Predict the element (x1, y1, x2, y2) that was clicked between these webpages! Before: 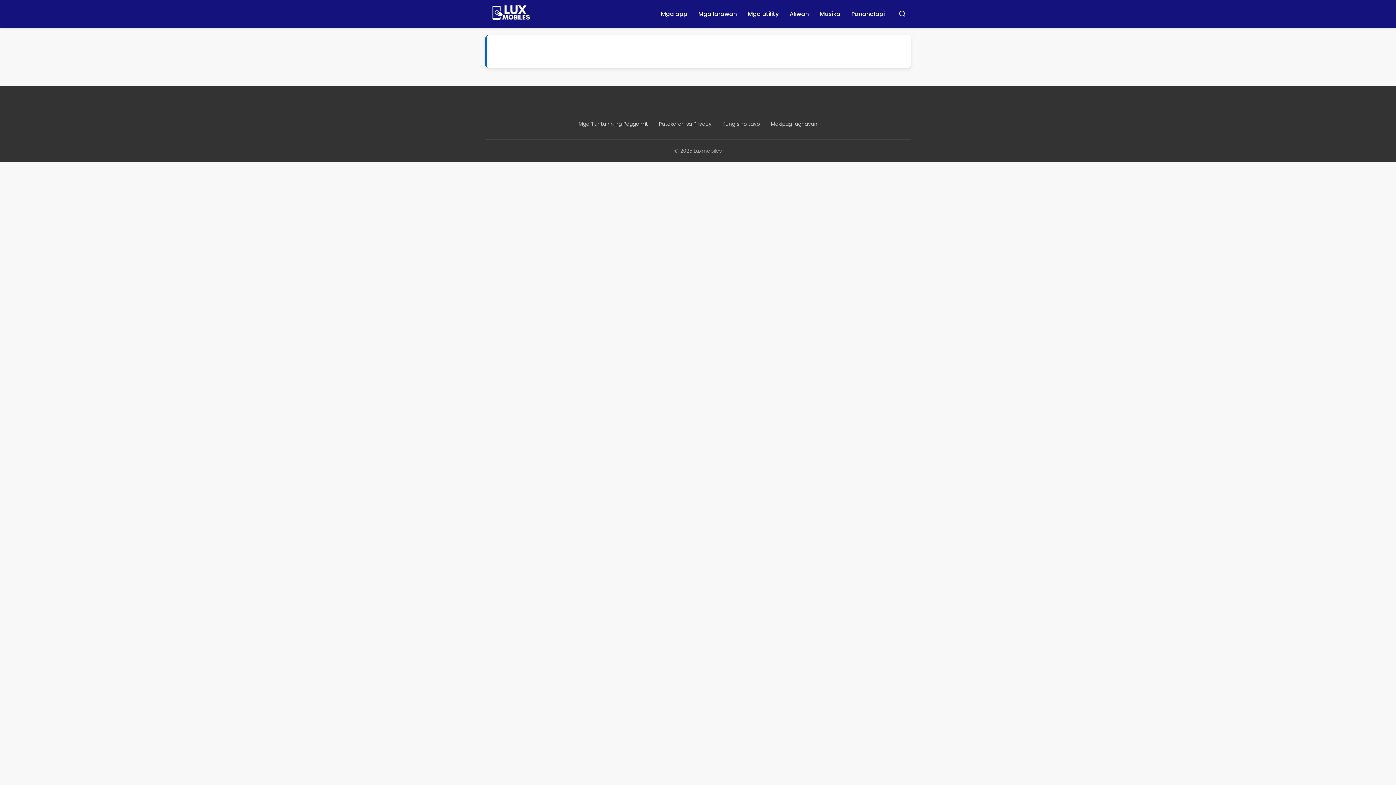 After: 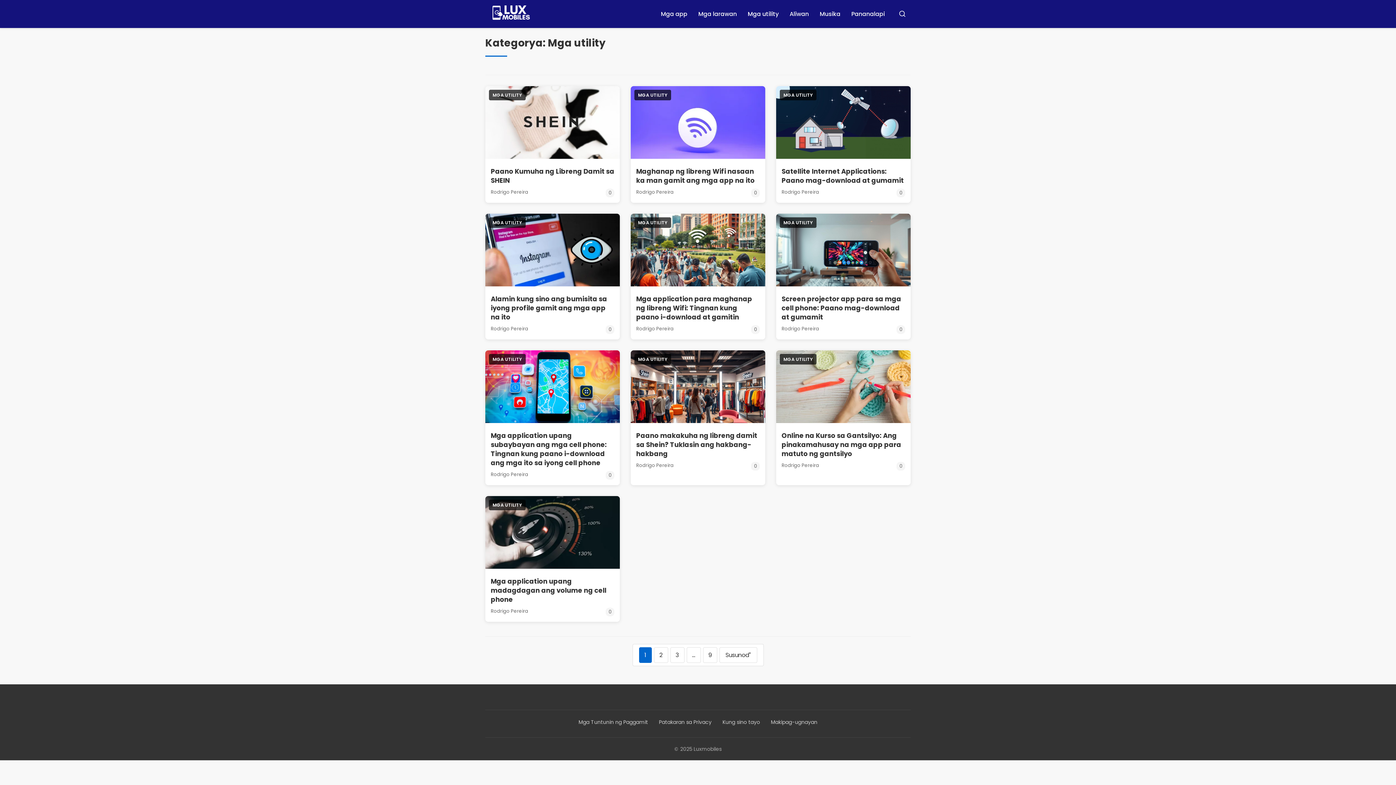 Action: label: Mga utility bbox: (742, 5, 784, 22)